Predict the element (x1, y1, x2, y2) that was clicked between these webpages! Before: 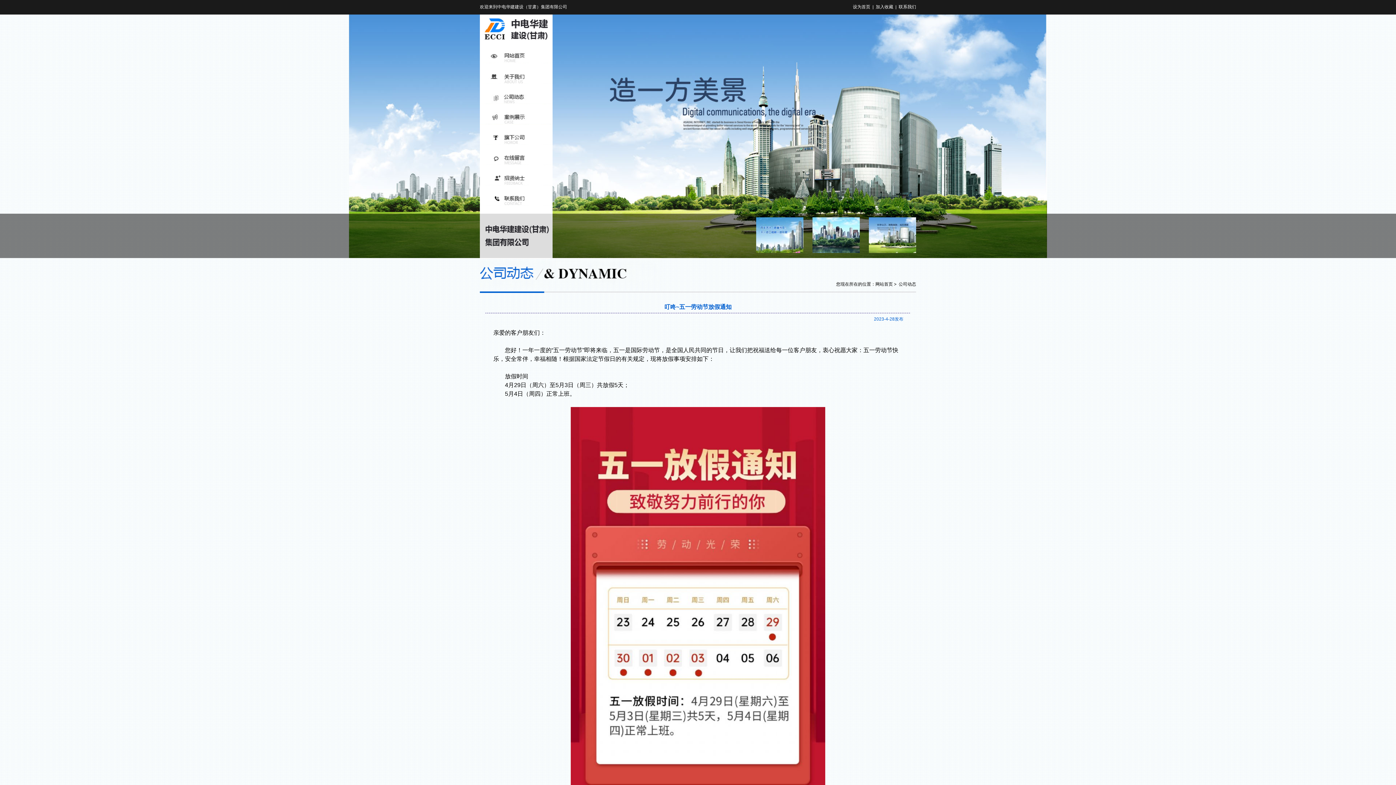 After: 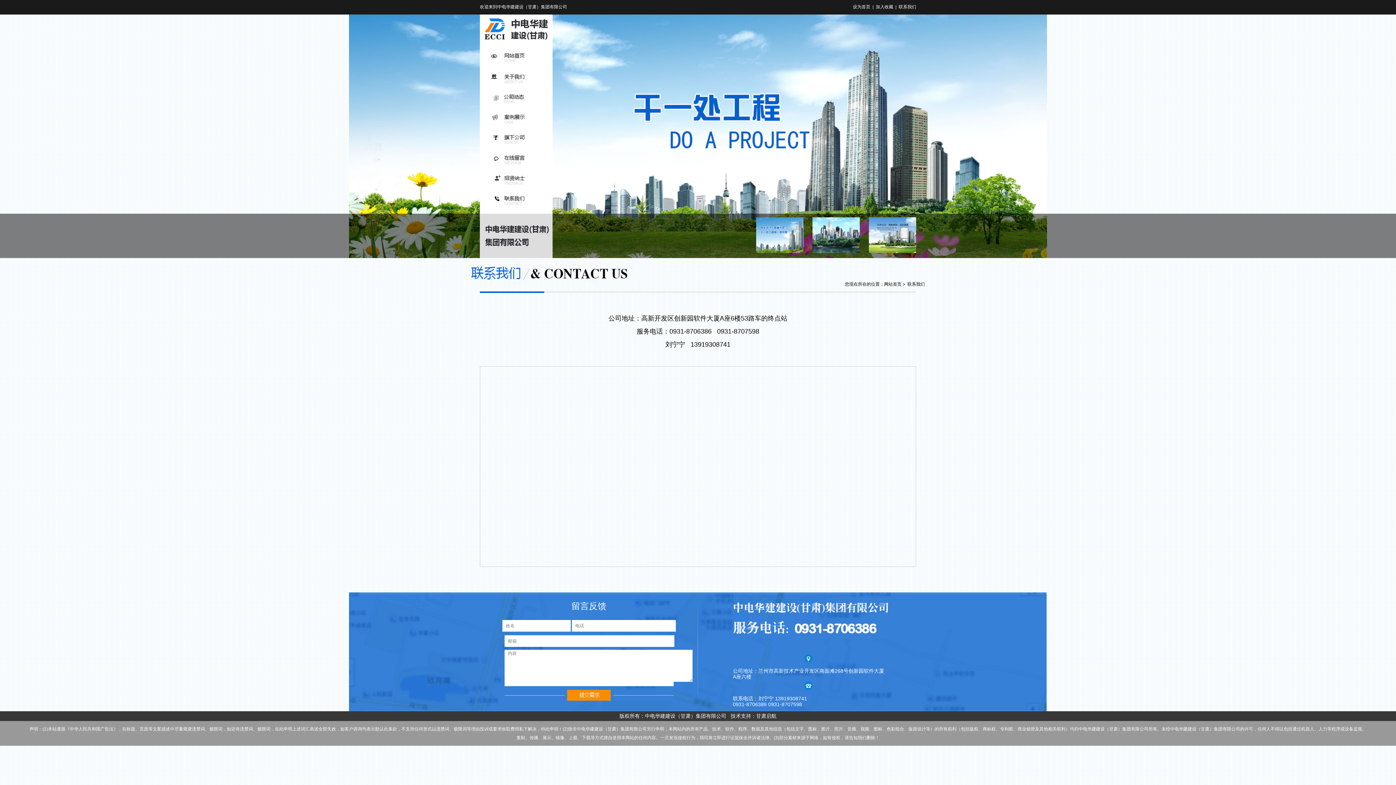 Action: bbox: (898, 4, 916, 9) label: 联系我们